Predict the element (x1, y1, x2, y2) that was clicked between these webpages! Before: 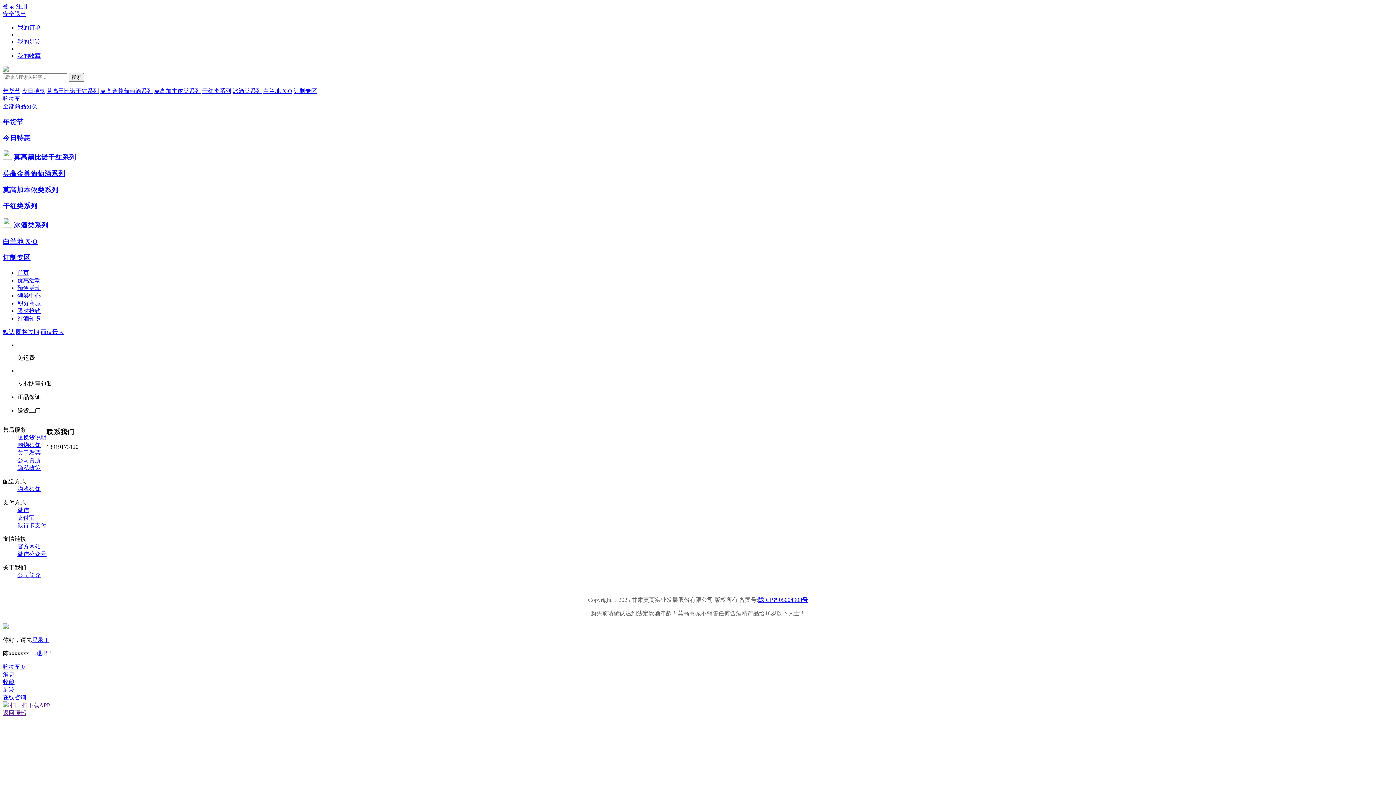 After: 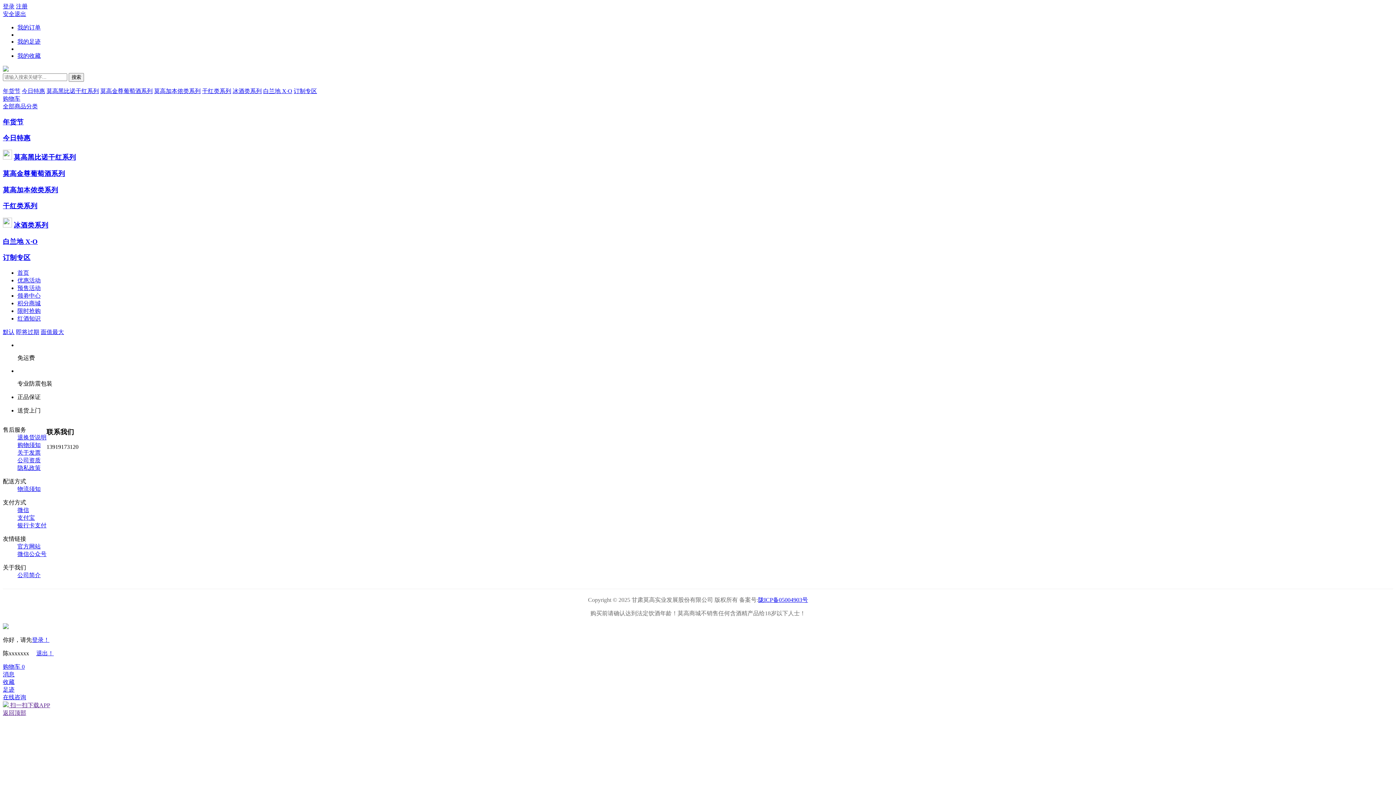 Action: label: 白兰地 X·O bbox: (263, 88, 292, 94)